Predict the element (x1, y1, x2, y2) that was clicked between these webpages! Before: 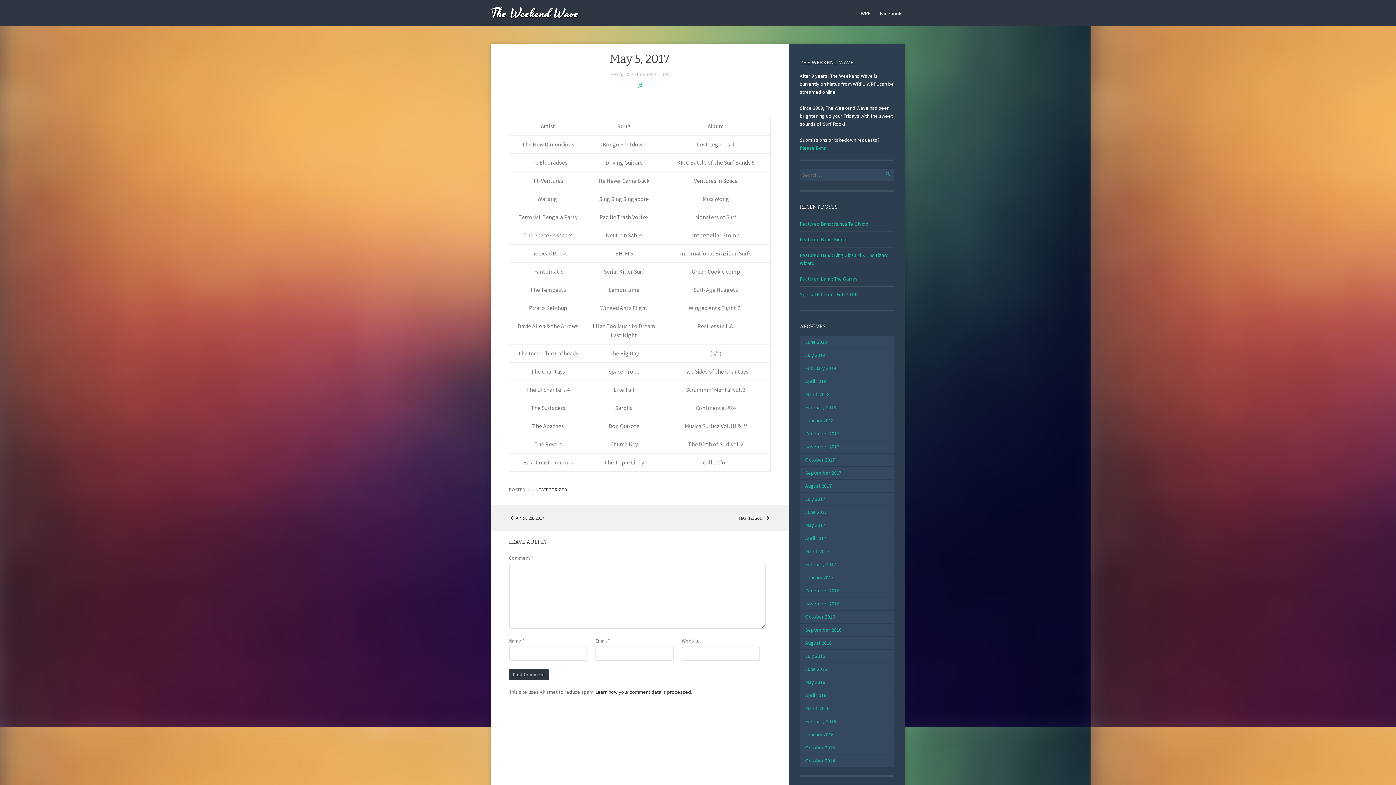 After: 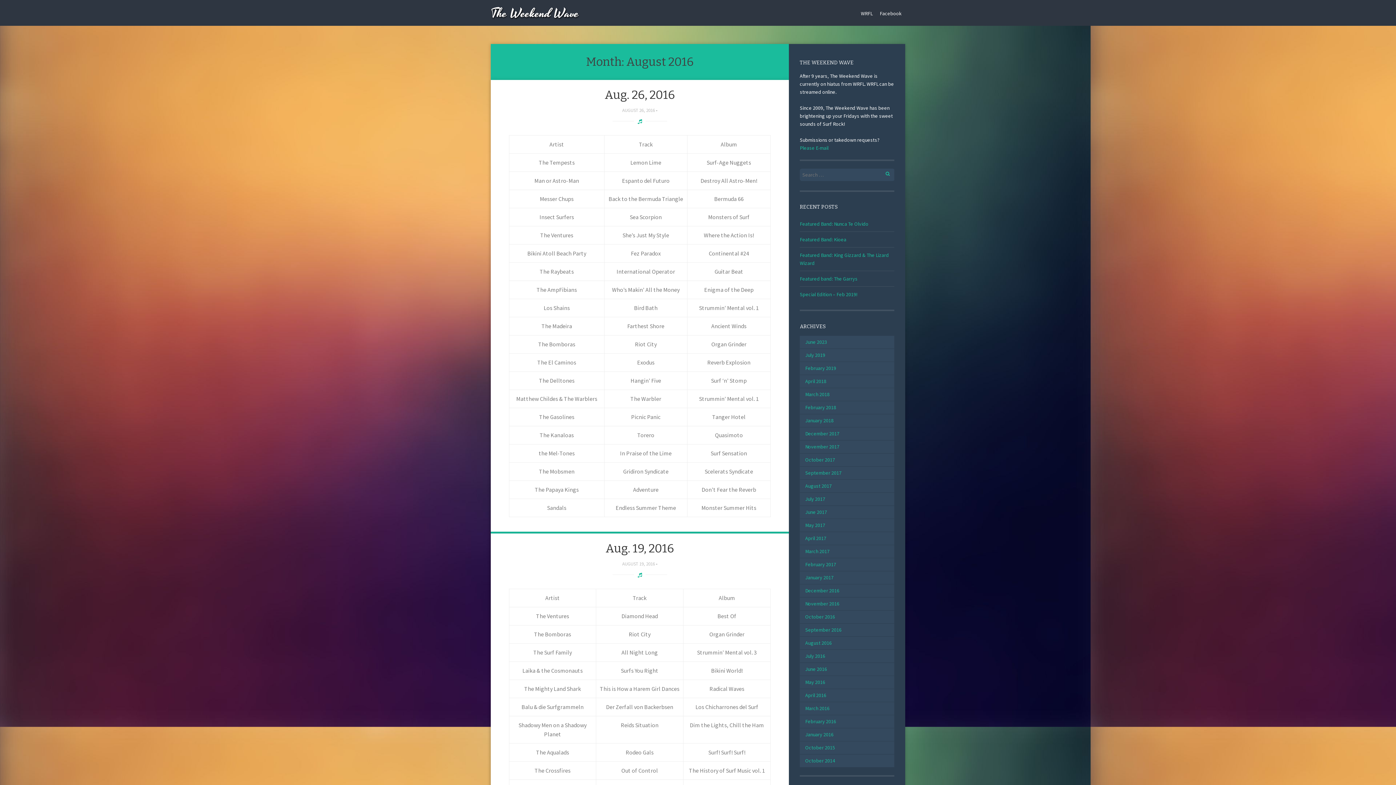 Action: bbox: (800, 639, 832, 646) label: August 2016